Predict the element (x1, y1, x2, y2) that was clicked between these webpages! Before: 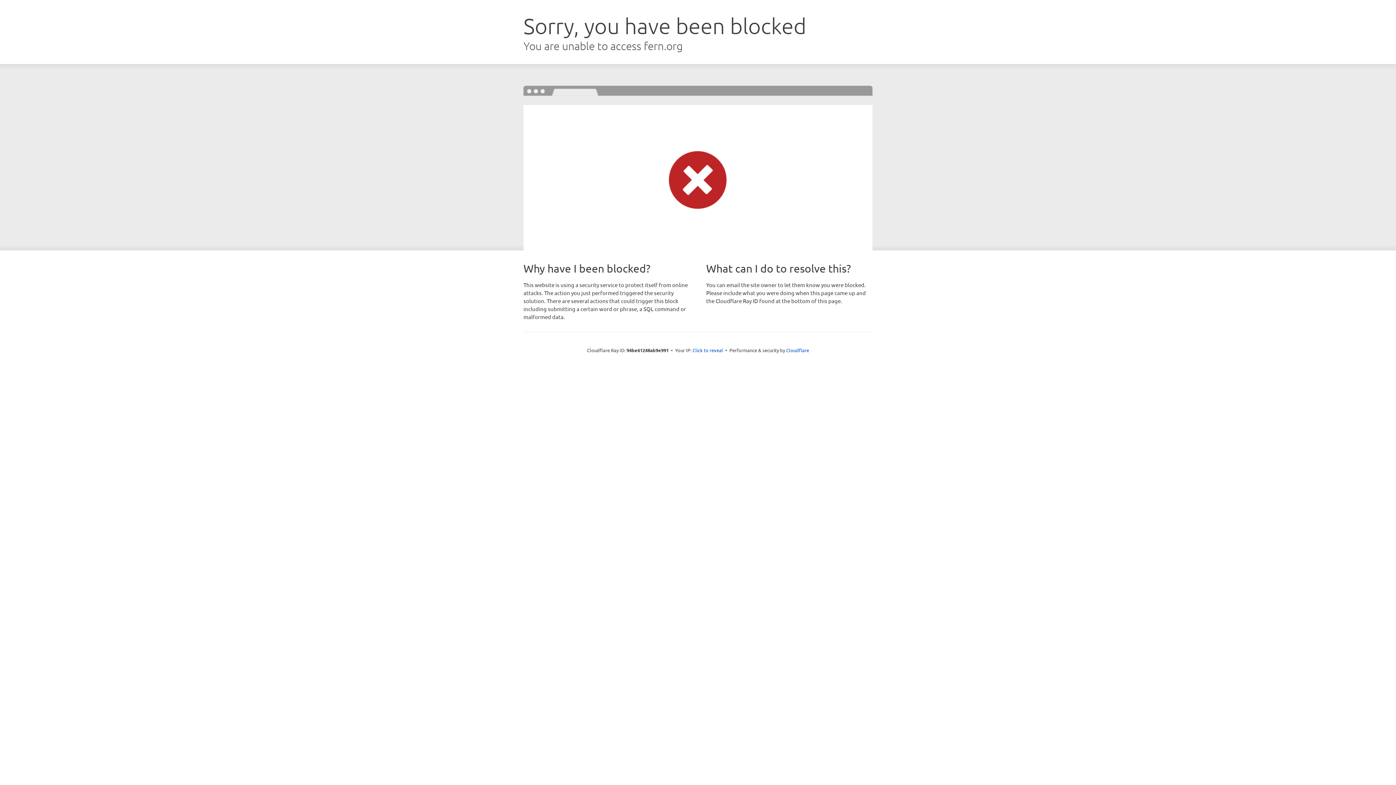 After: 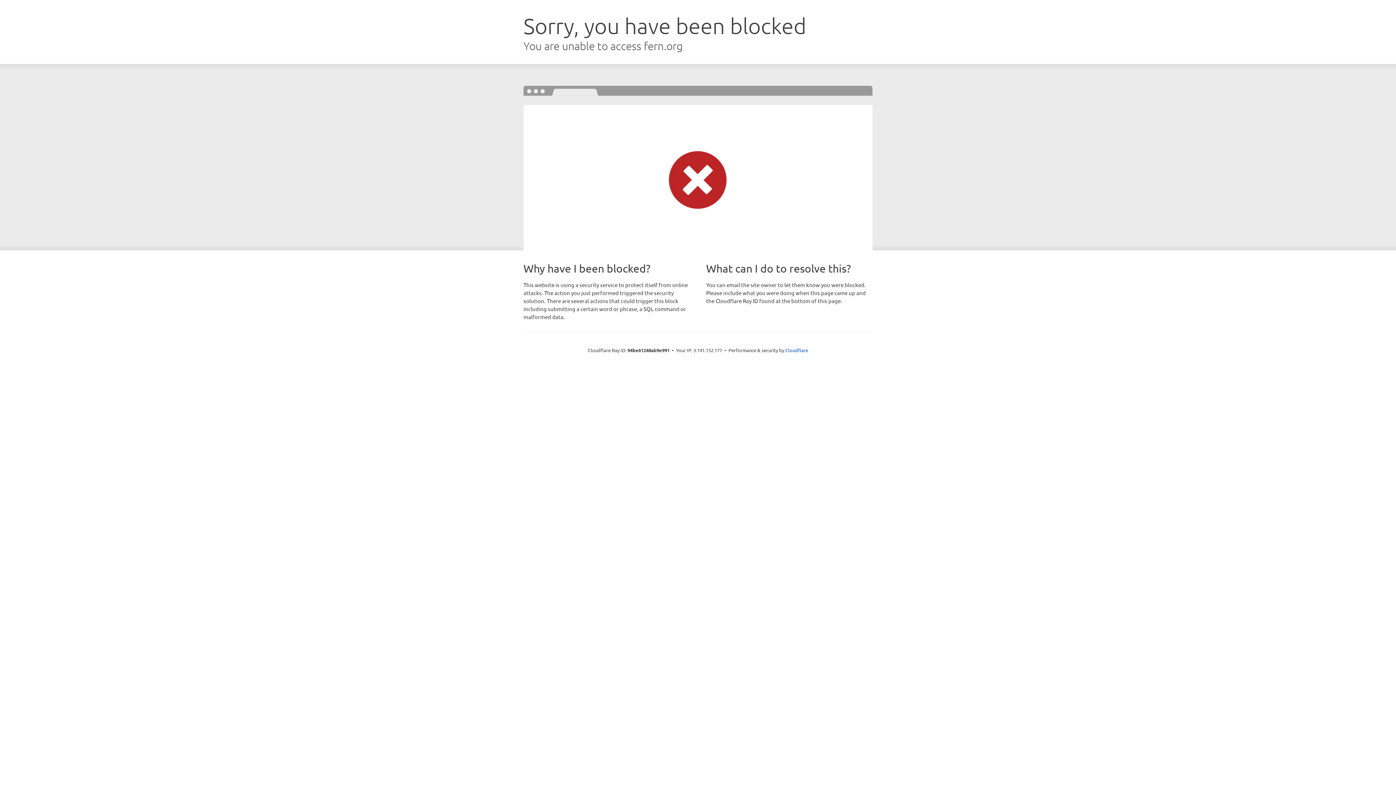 Action: bbox: (692, 346, 723, 353) label: Click to reveal